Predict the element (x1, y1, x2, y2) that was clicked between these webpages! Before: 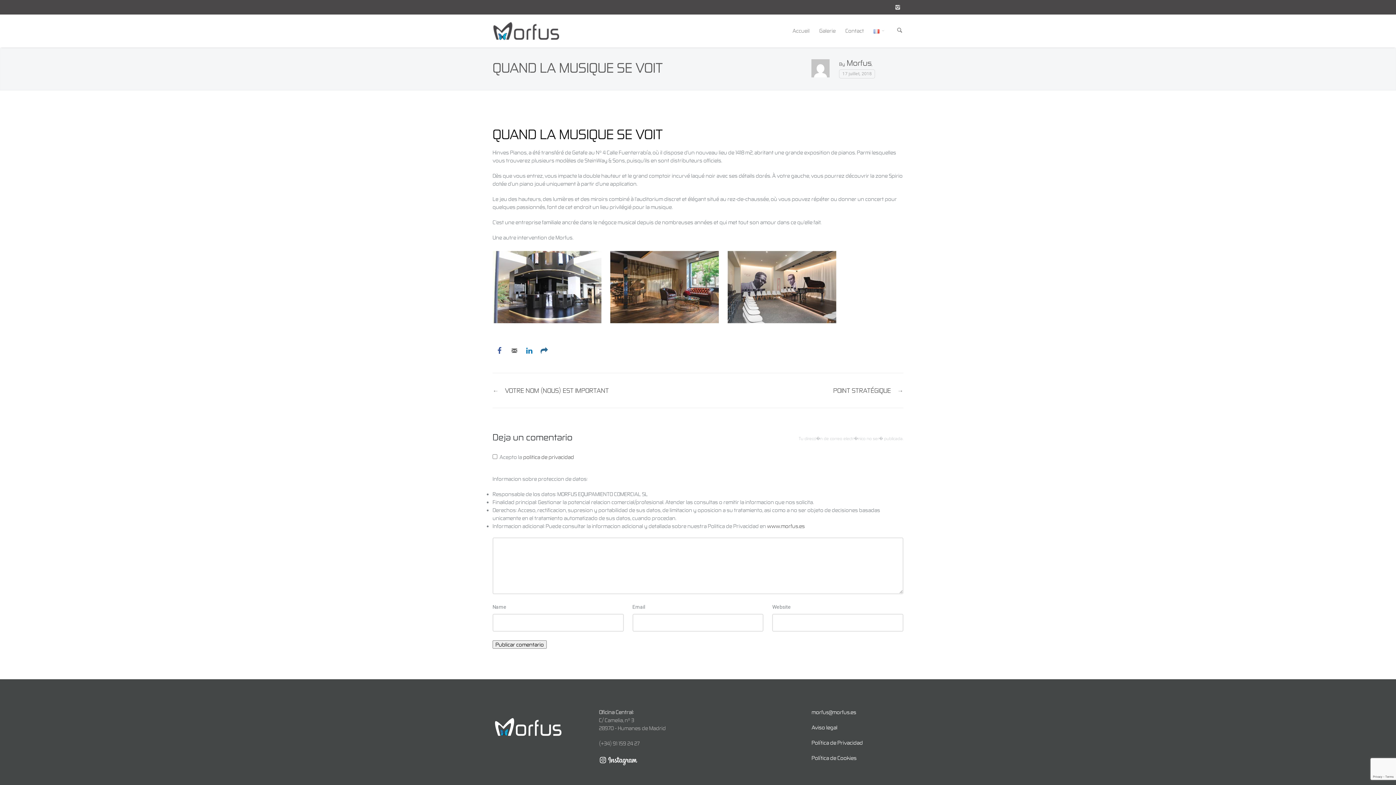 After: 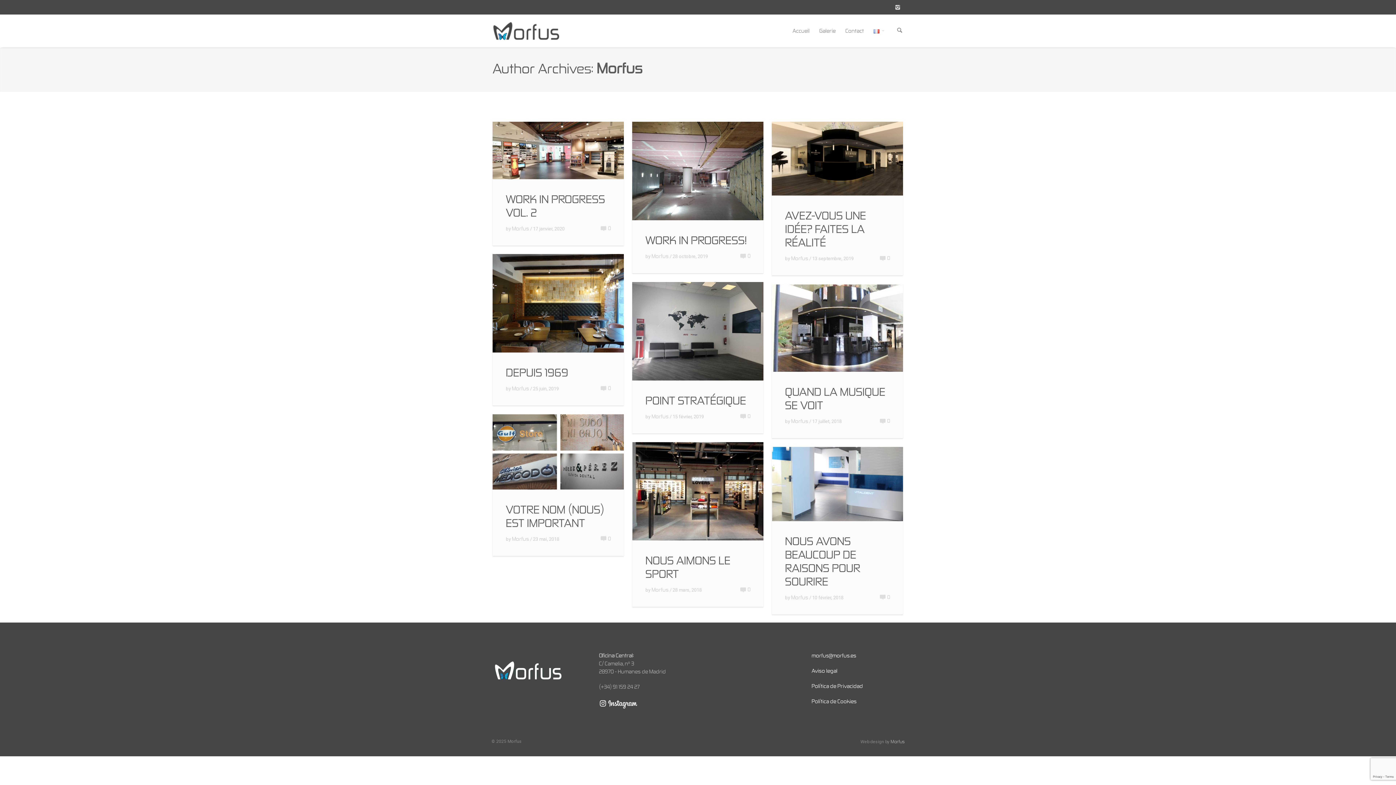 Action: label: Morfus bbox: (846, 58, 871, 67)